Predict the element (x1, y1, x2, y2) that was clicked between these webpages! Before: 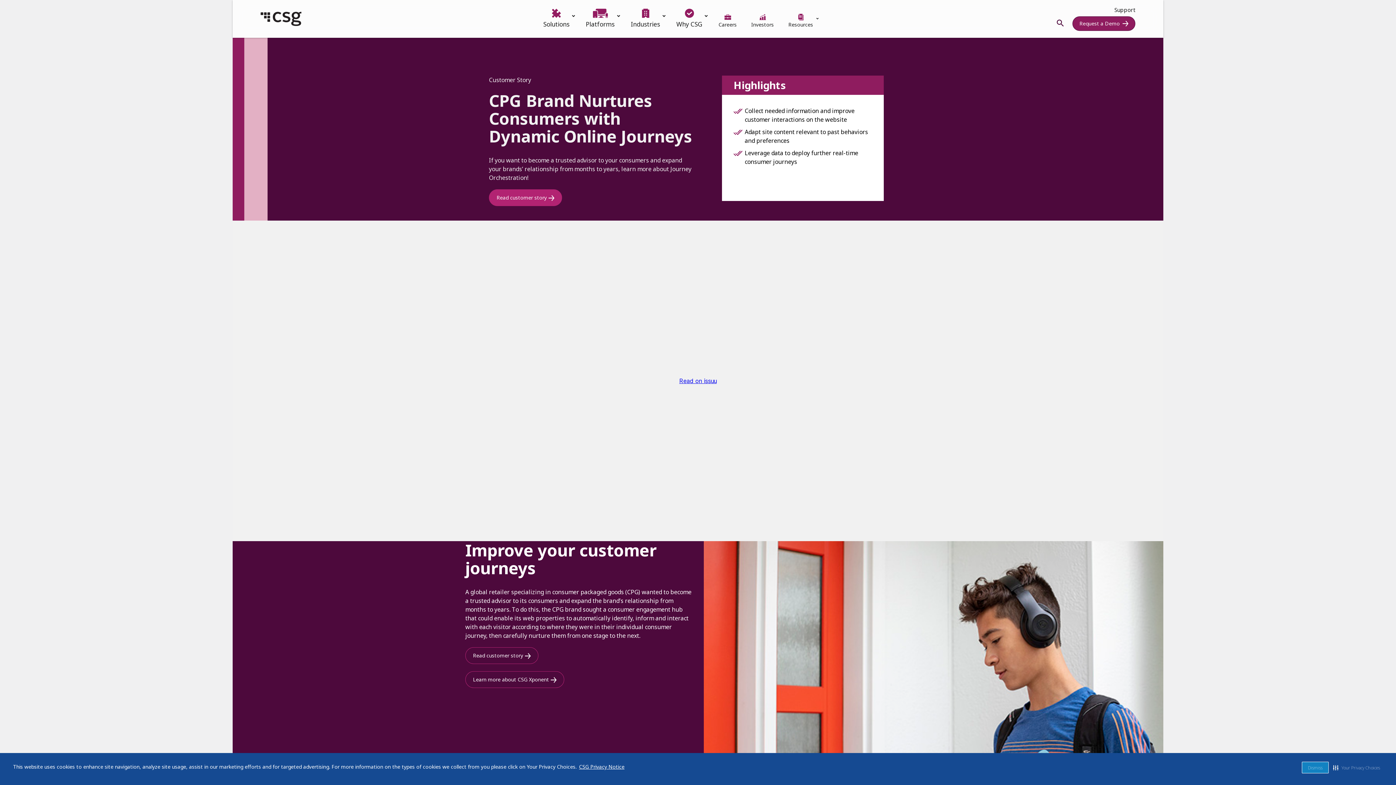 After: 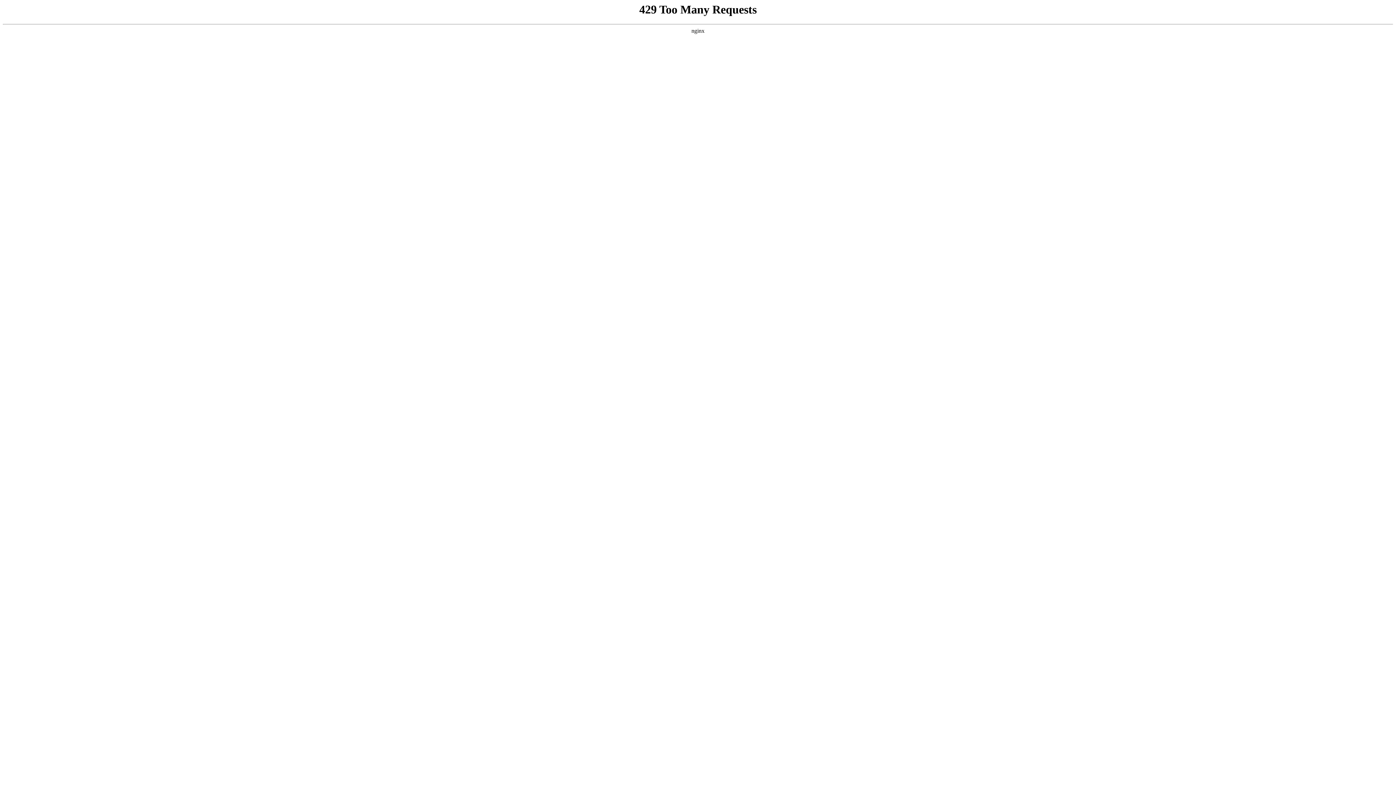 Action: label: Platforms bbox: (578, 0, 623, 37)